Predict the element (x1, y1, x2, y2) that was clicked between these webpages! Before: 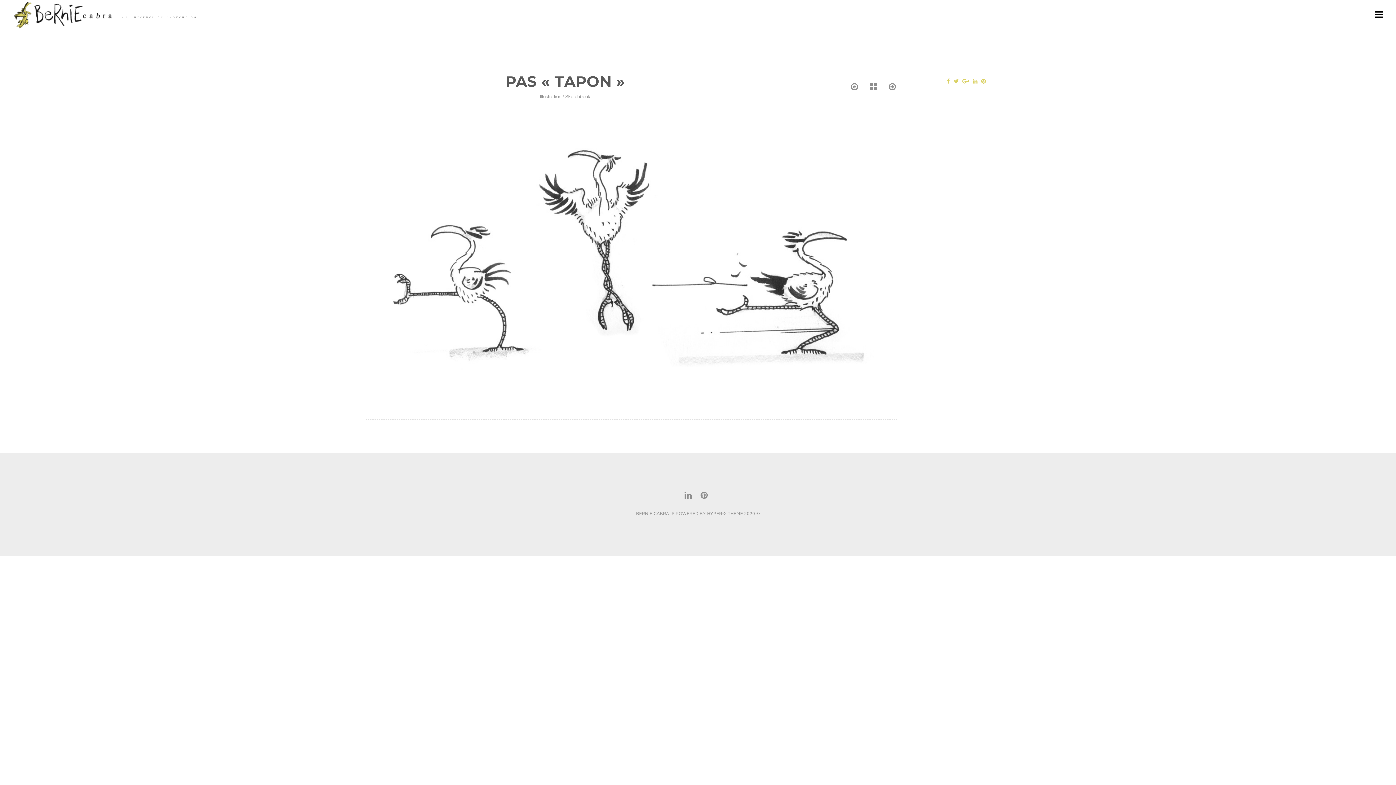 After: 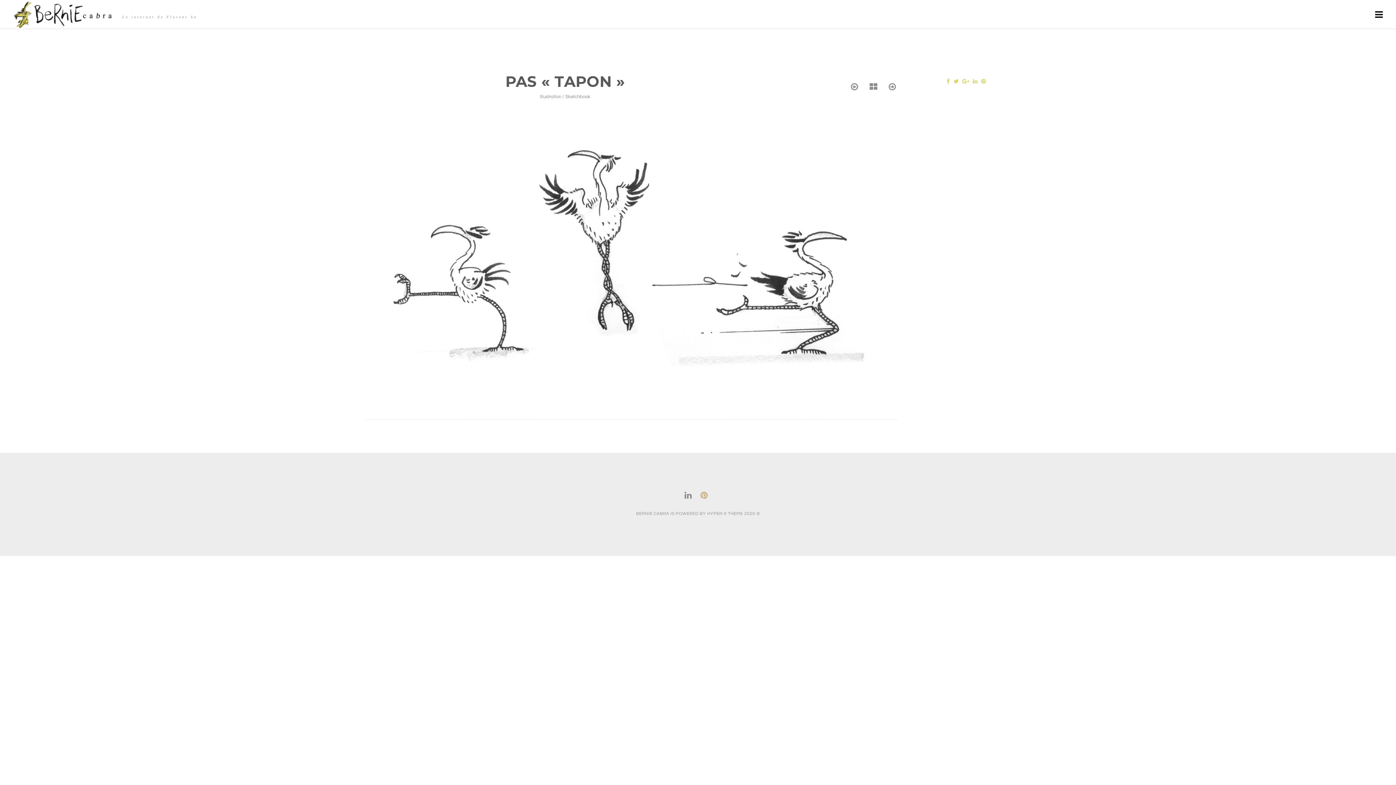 Action: bbox: (698, 493, 714, 499)